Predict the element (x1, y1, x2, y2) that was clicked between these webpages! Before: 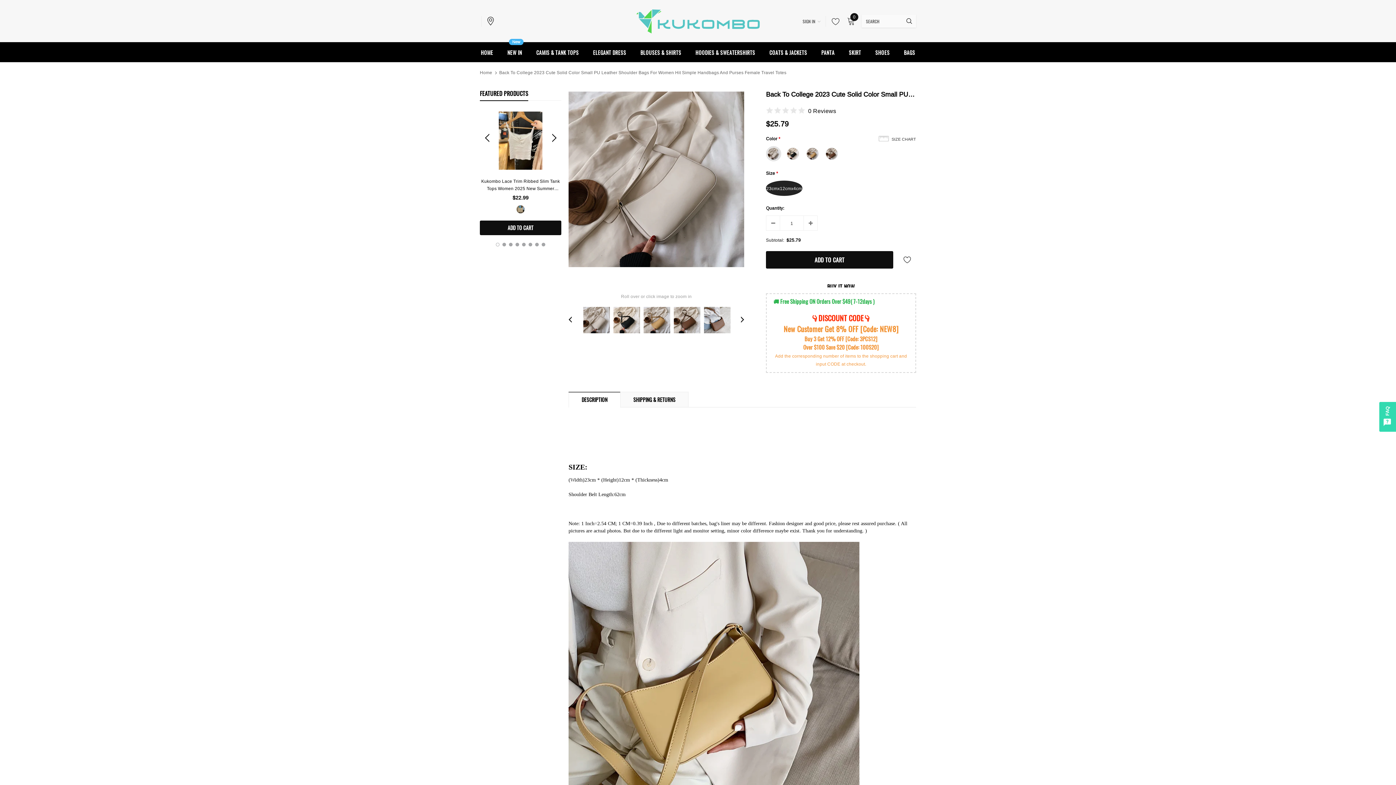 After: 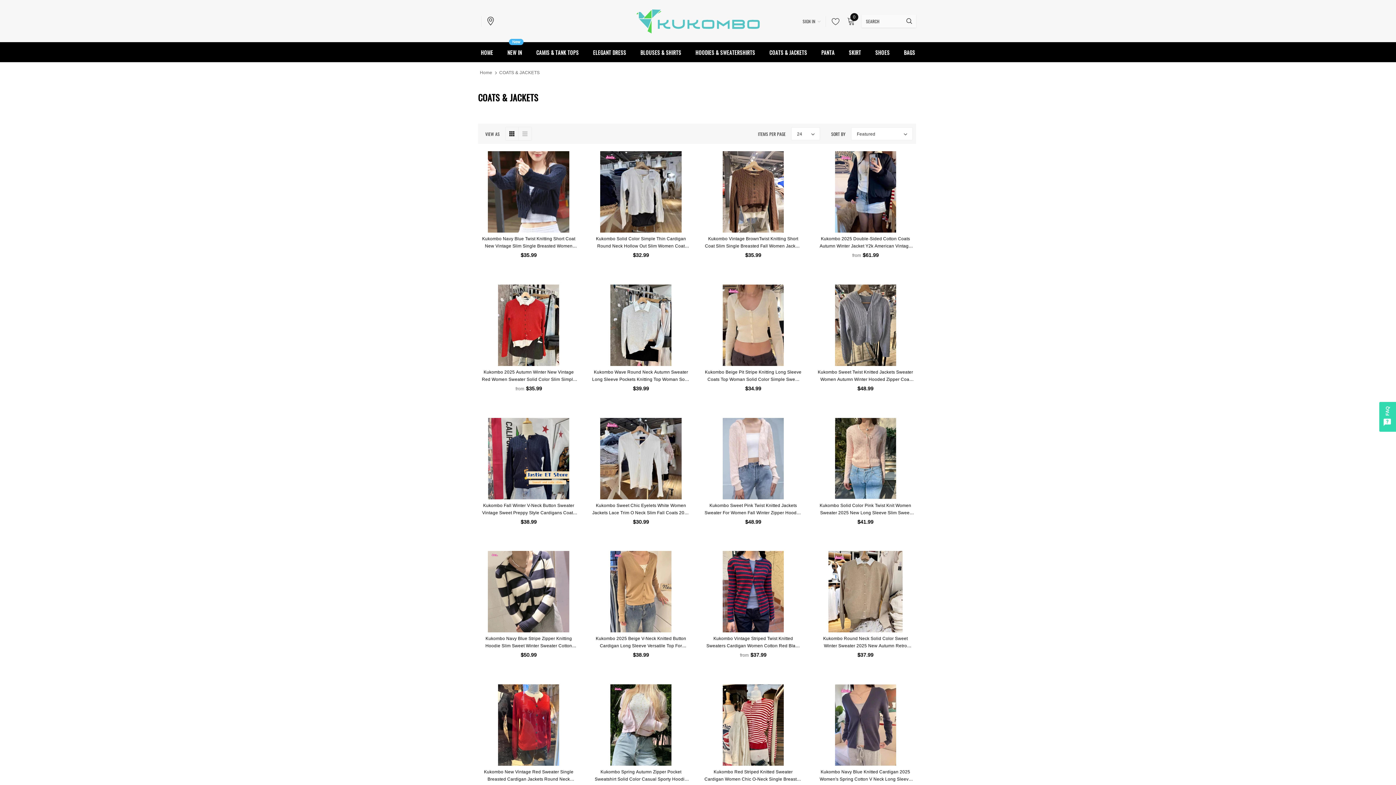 Action: label: COATS & JACKETS bbox: (769, 42, 807, 62)